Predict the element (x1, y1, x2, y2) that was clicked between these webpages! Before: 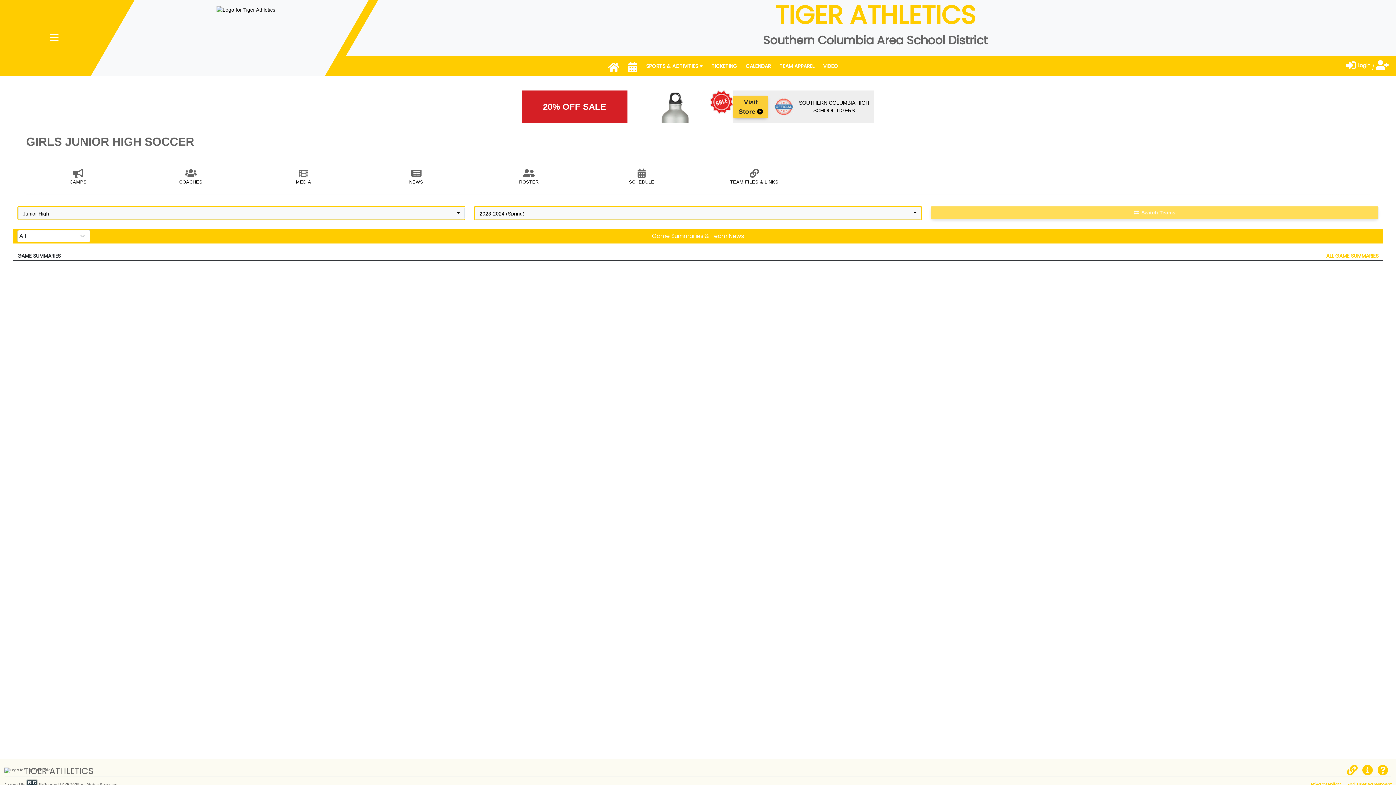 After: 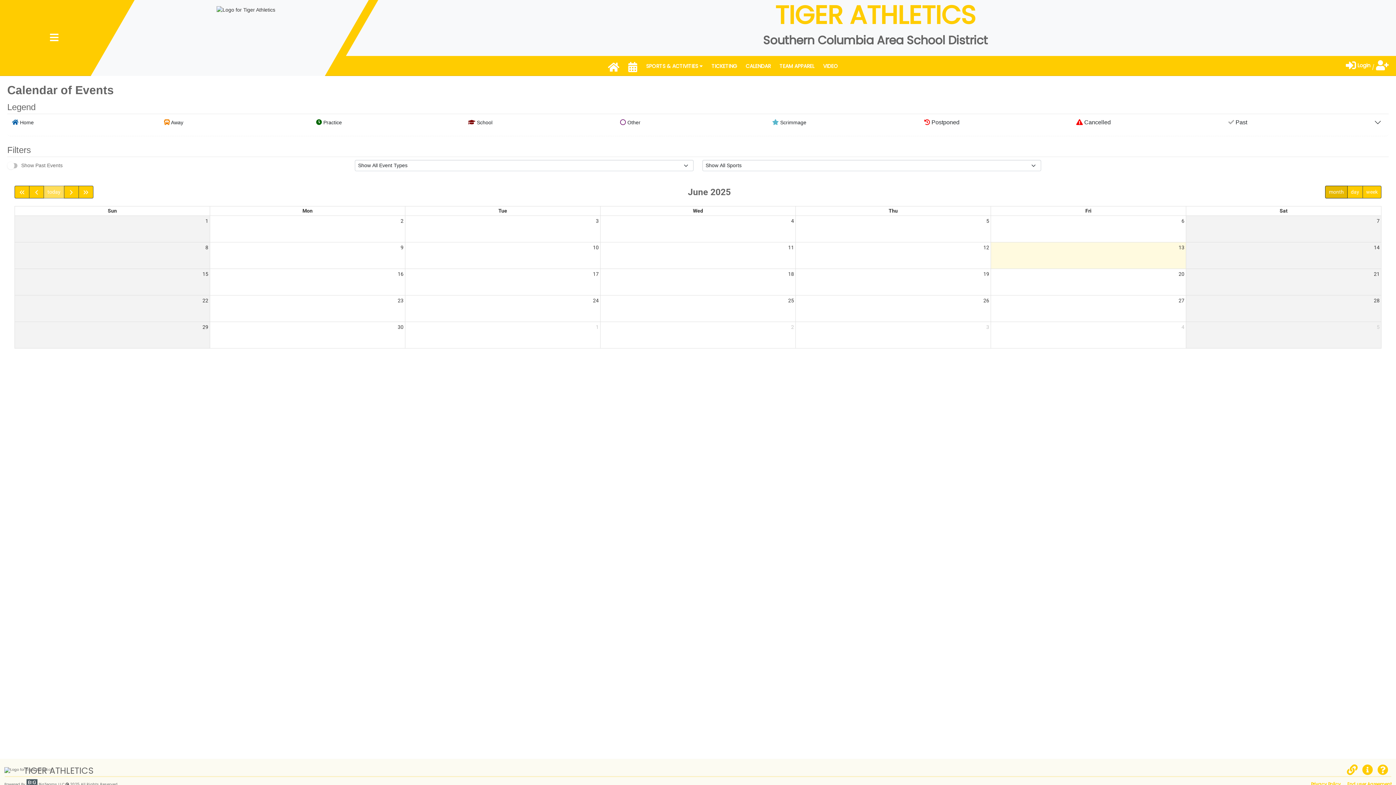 Action: bbox: (741, 58, 775, 73) label: CALENDAR